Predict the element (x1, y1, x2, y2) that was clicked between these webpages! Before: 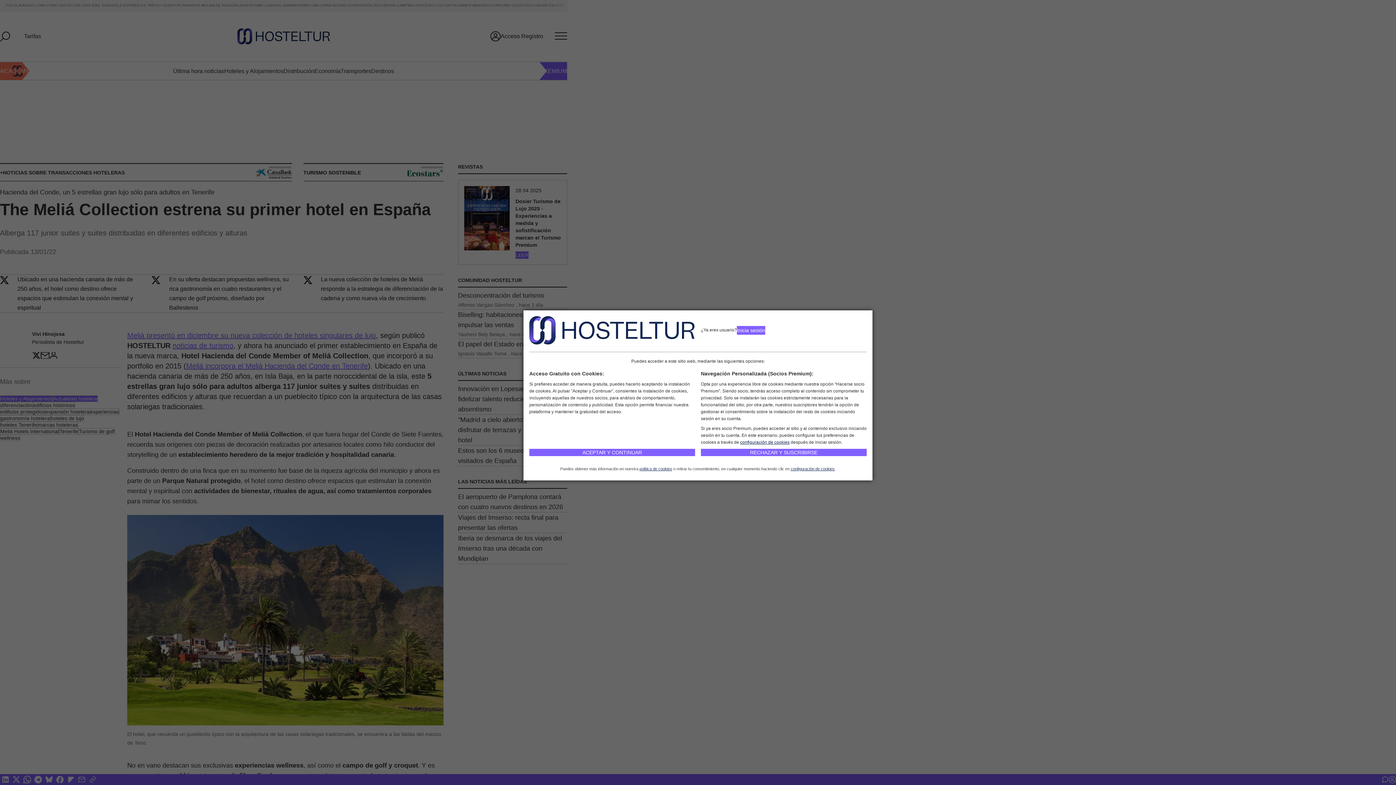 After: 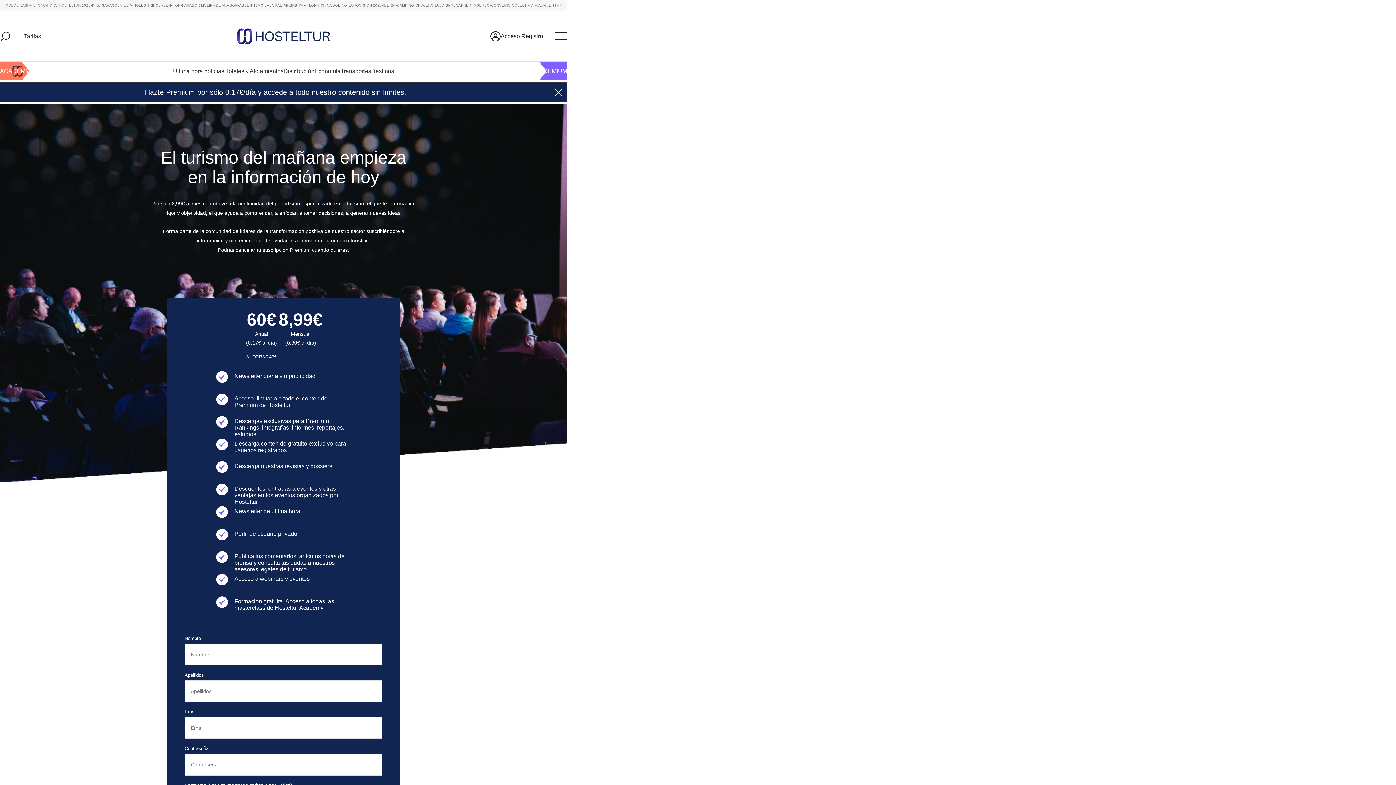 Action: label: RECHAZAR Y SUSCRIBIRSE bbox: (701, 449, 866, 456)